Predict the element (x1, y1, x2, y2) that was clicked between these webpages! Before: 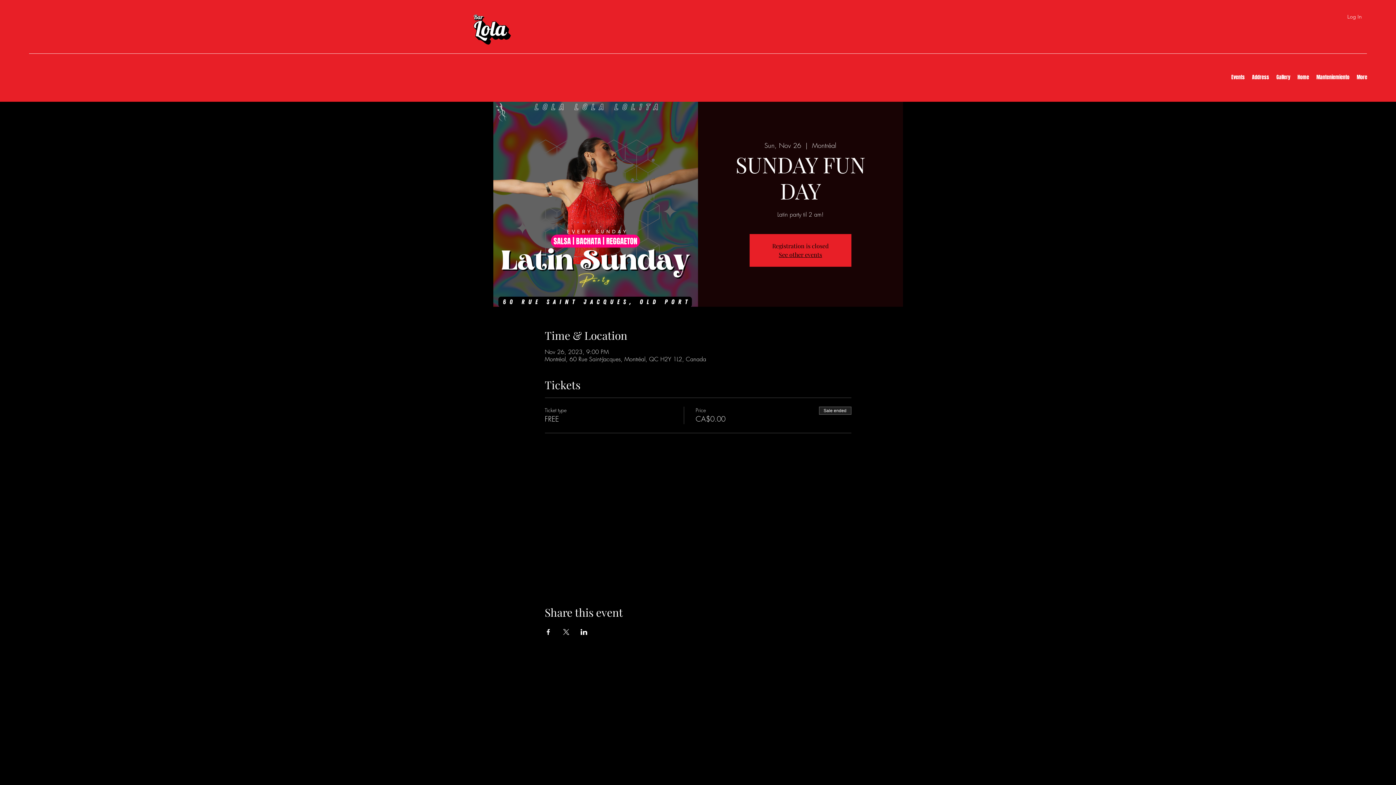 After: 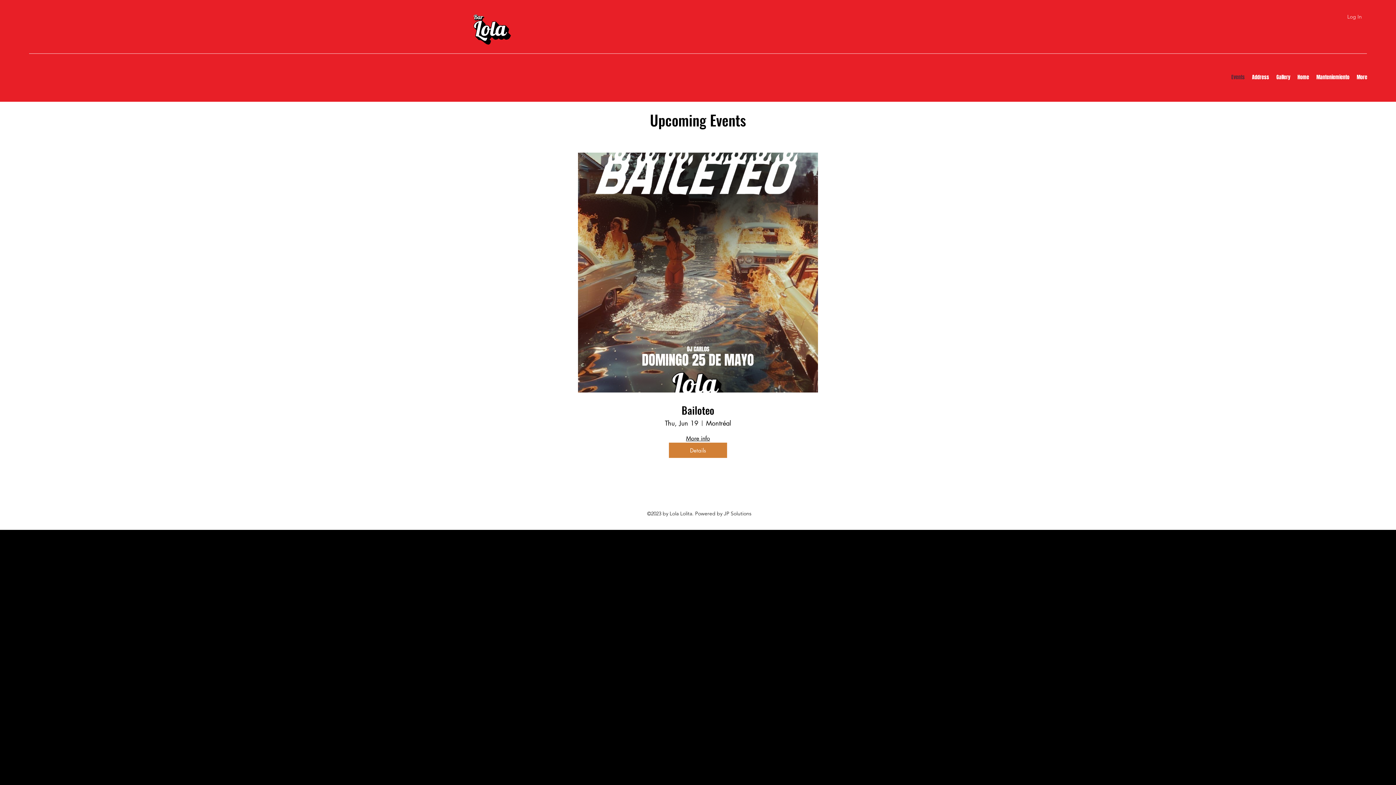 Action: bbox: (1228, 72, 1248, 82) label: Events